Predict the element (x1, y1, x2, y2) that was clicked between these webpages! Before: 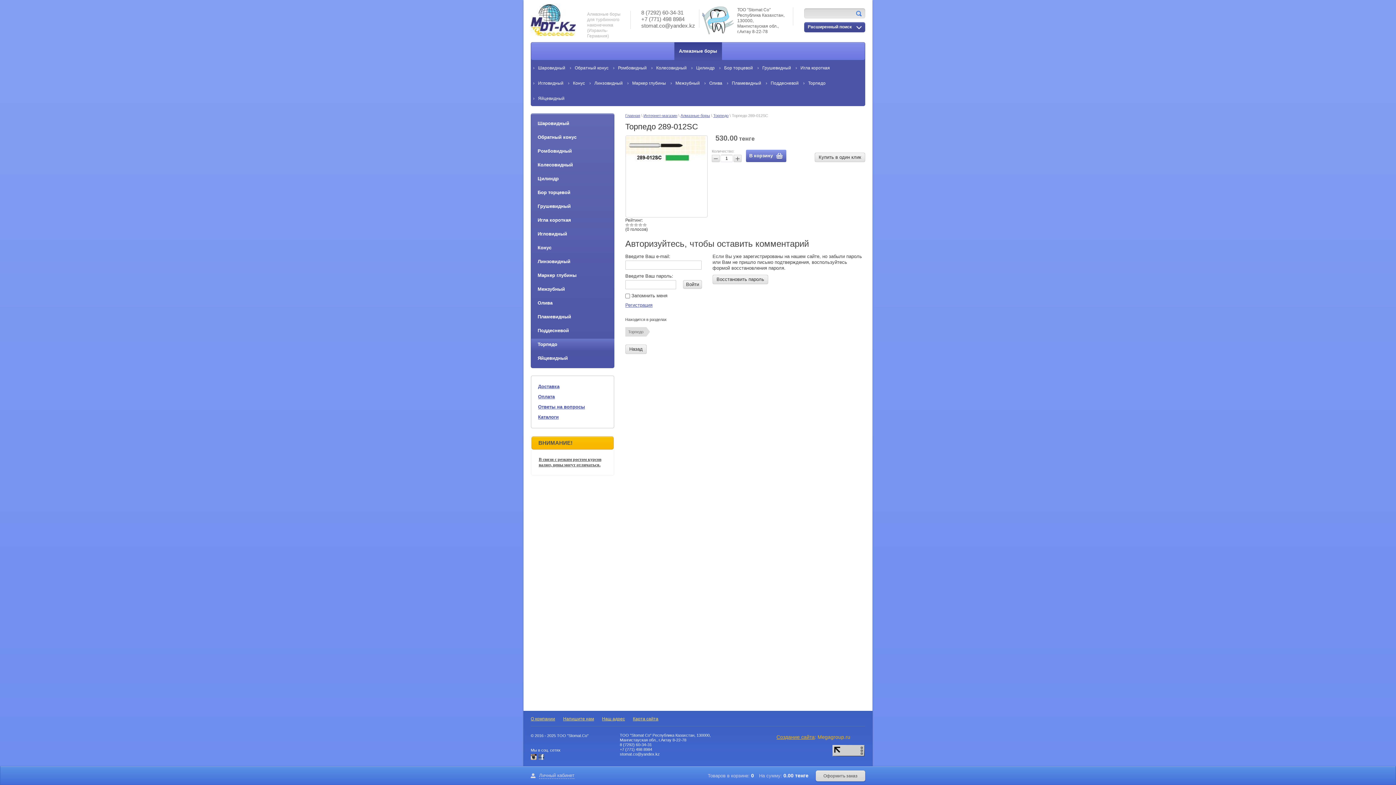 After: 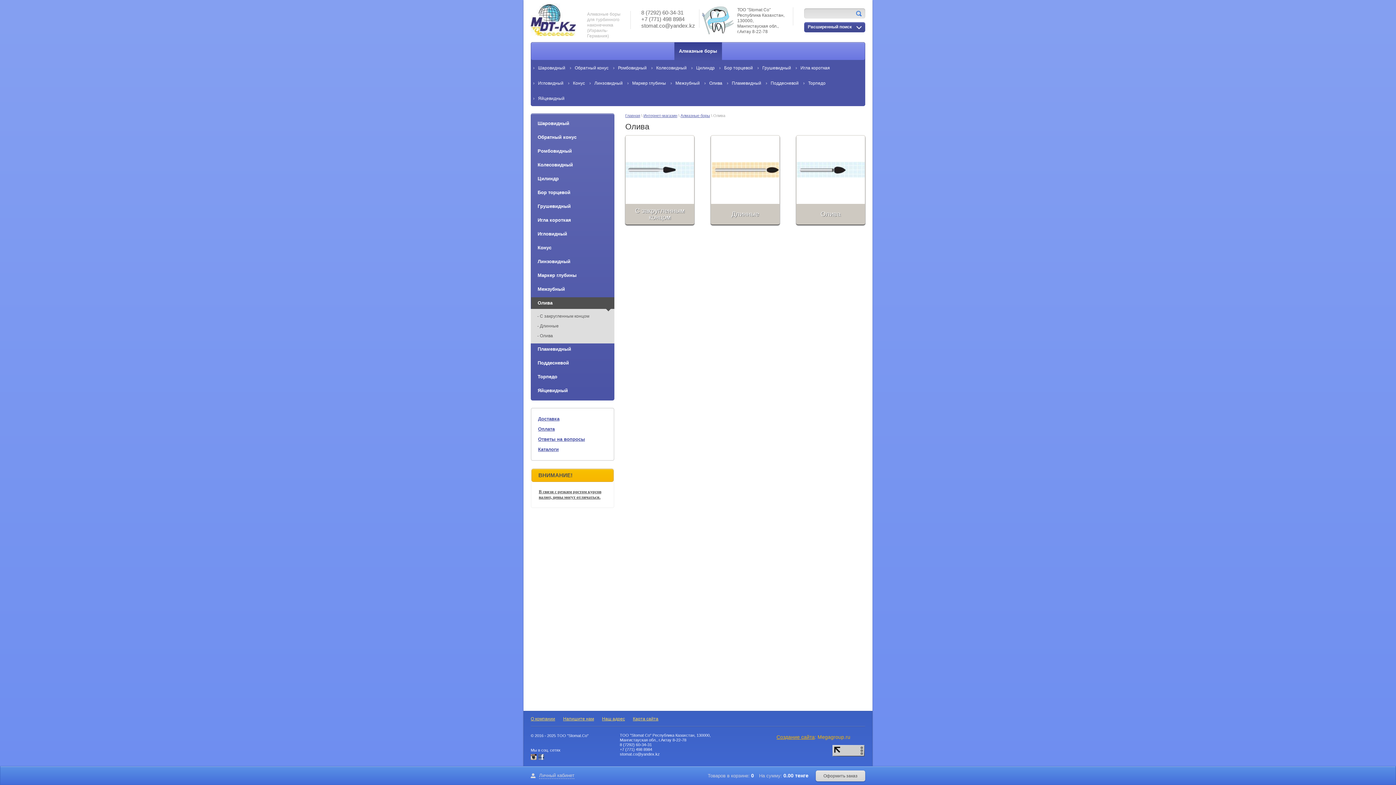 Action: label: Олива bbox: (704, 80, 727, 85)